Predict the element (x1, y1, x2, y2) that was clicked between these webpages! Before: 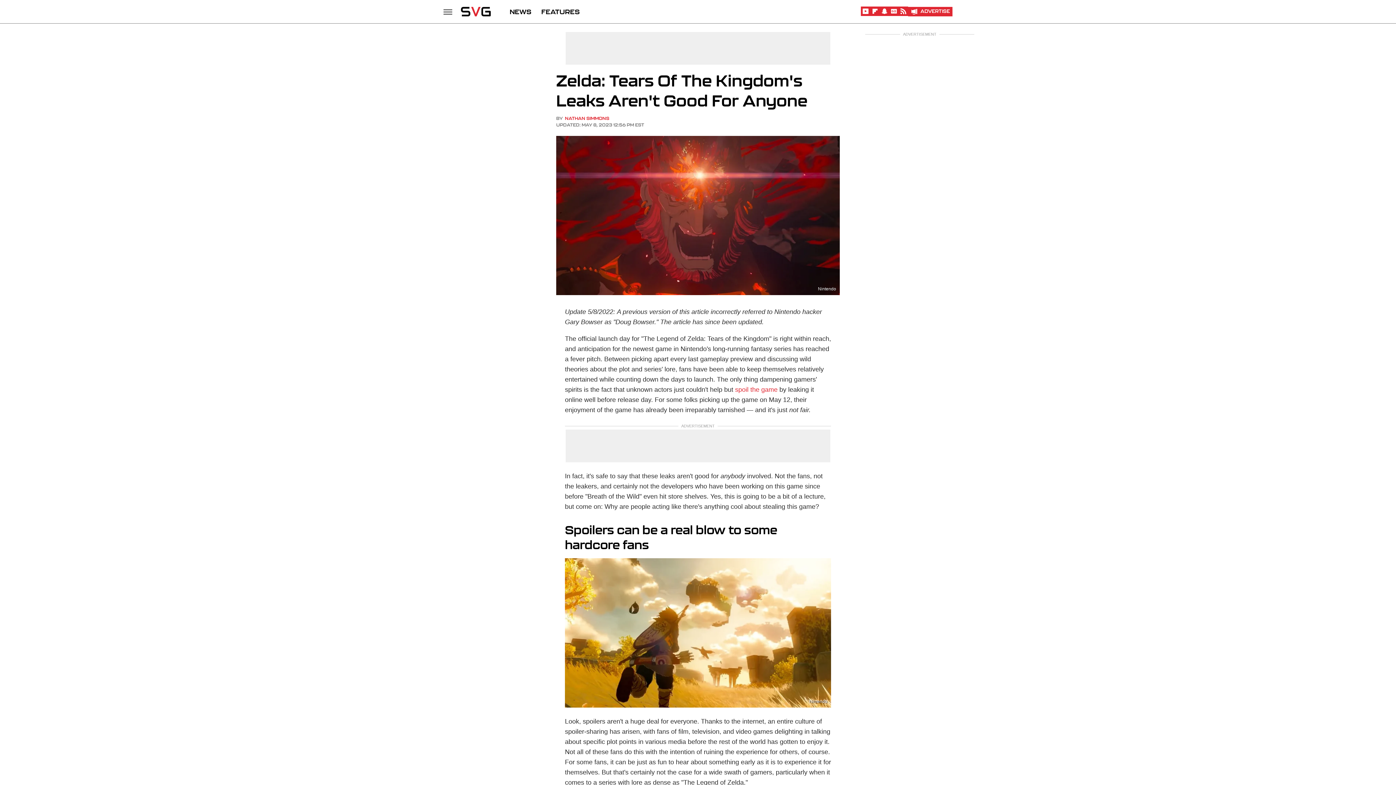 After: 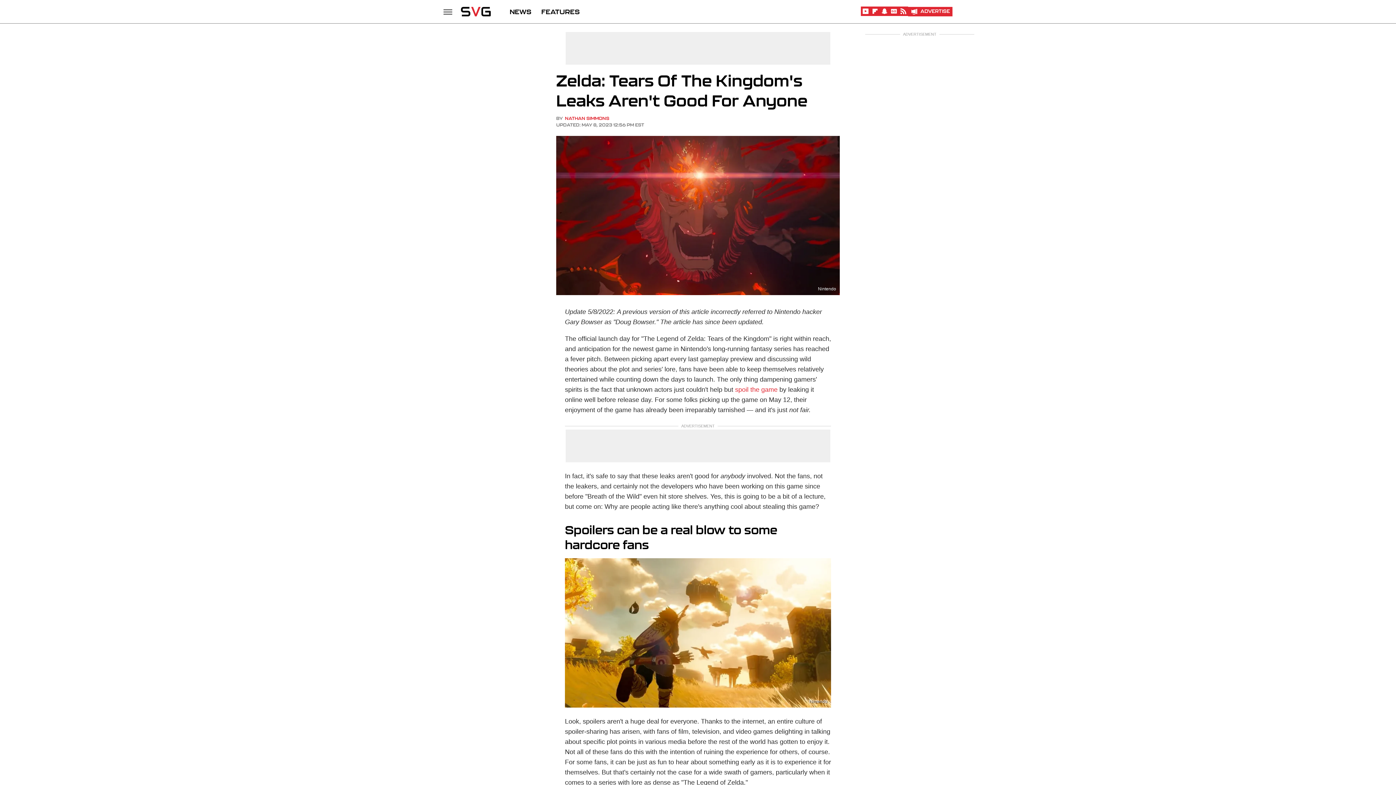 Action: bbox: (861, 12, 870, 16) label: YouTube